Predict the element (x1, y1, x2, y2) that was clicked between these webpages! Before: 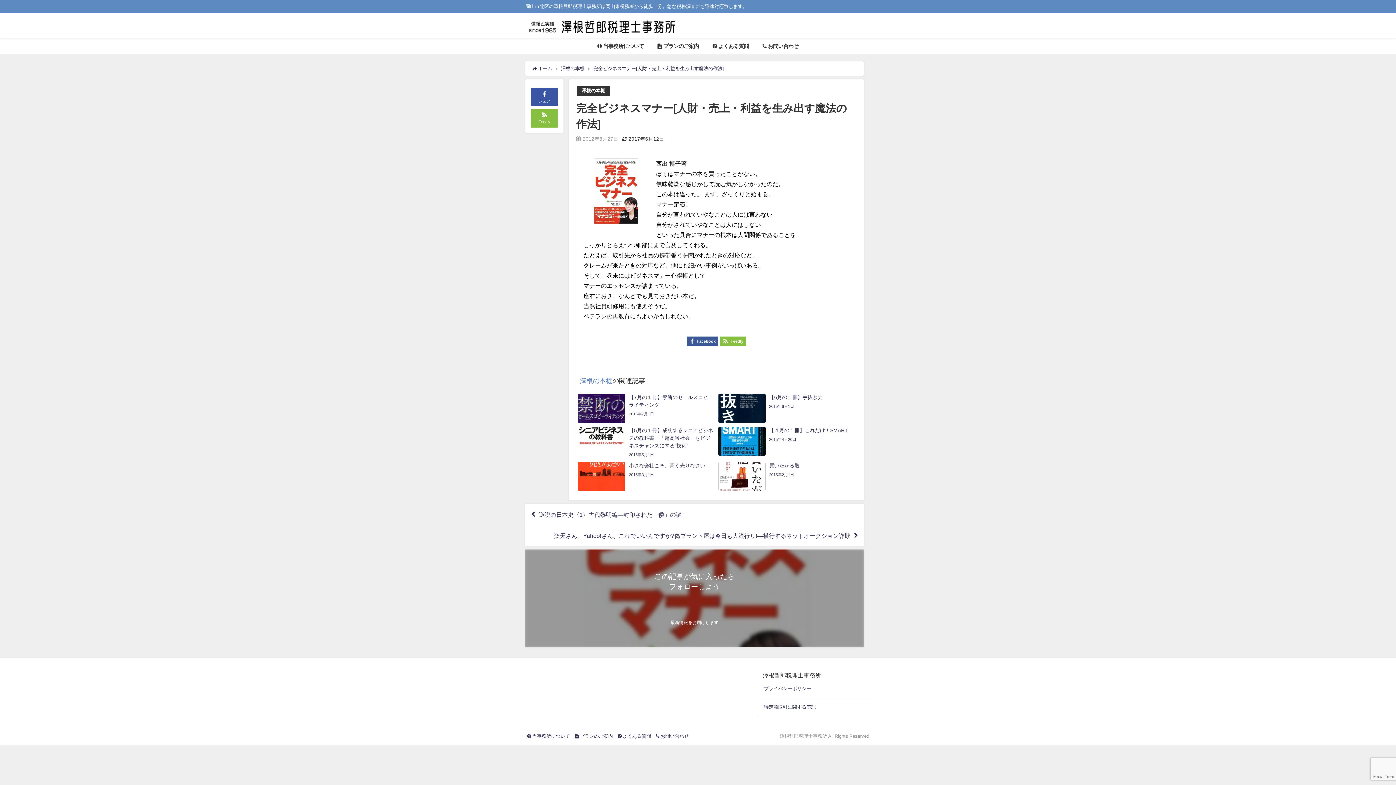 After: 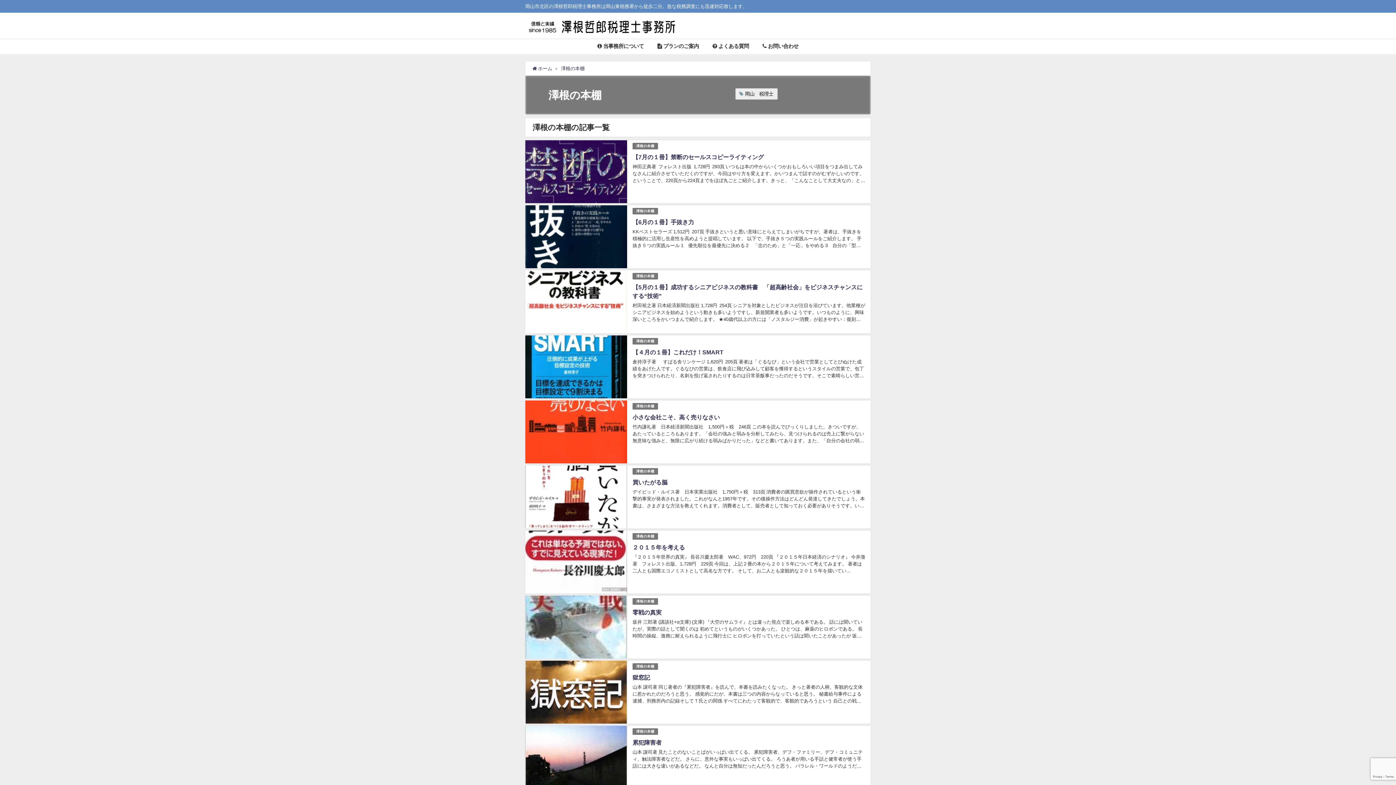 Action: bbox: (580, 377, 612, 384) label: 澤根の本棚